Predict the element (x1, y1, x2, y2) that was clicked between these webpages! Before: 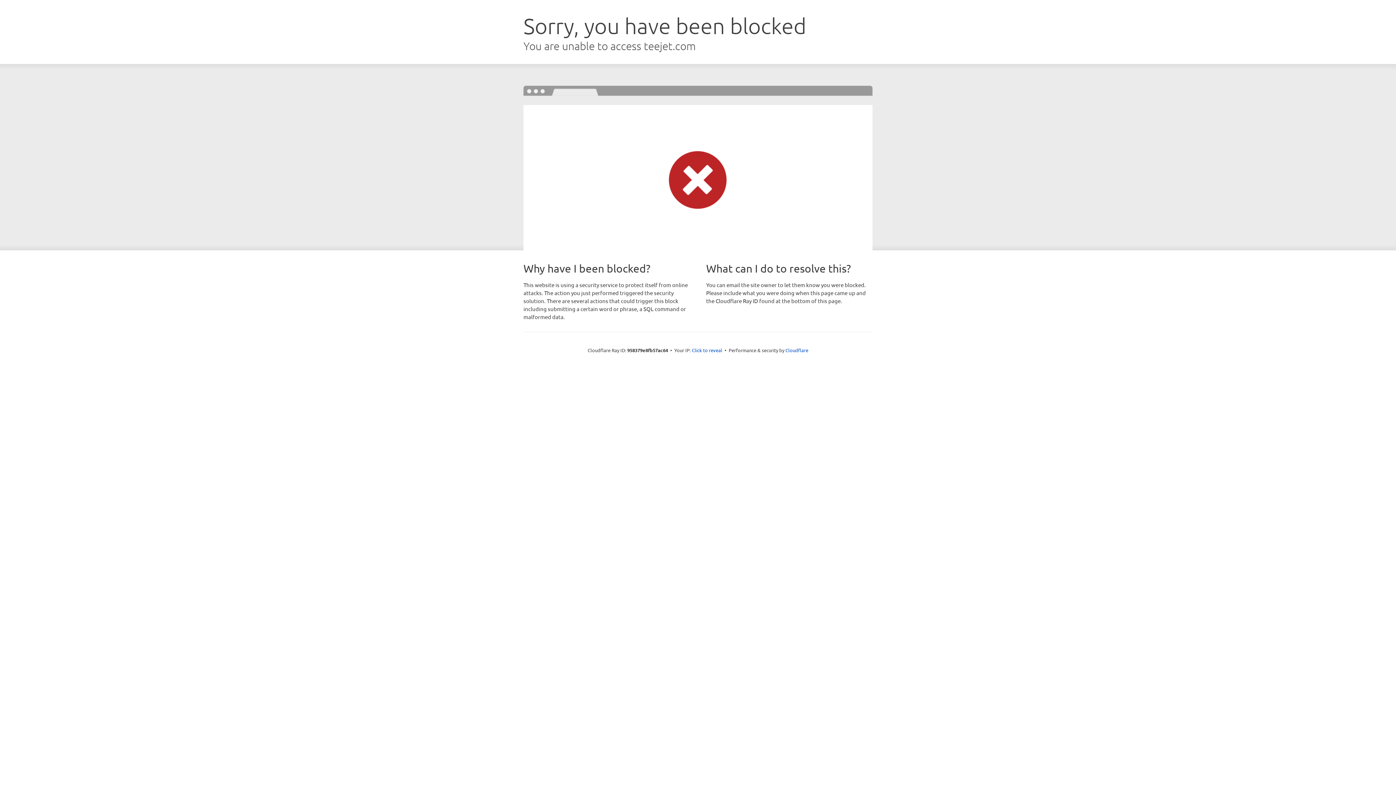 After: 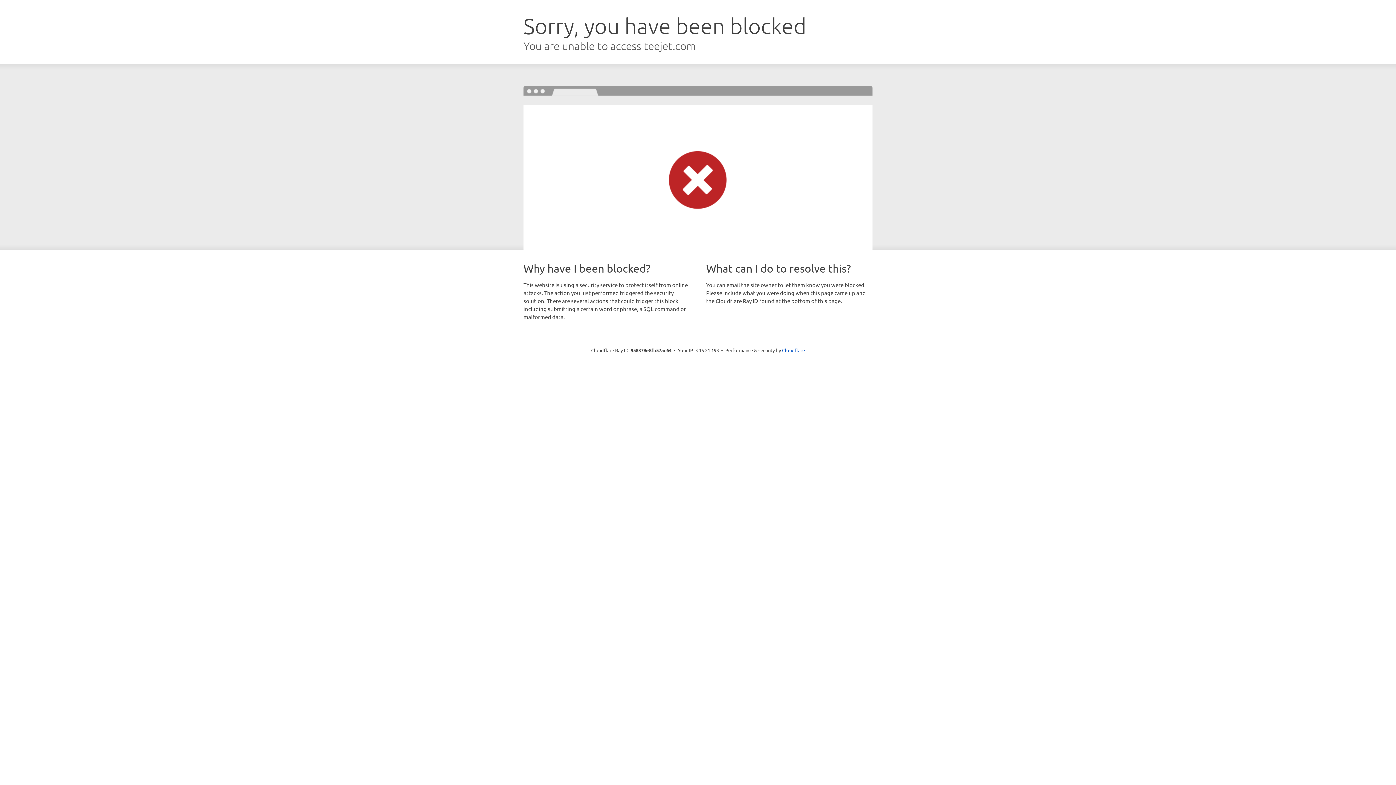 Action: label: Click to reveal bbox: (692, 346, 722, 353)